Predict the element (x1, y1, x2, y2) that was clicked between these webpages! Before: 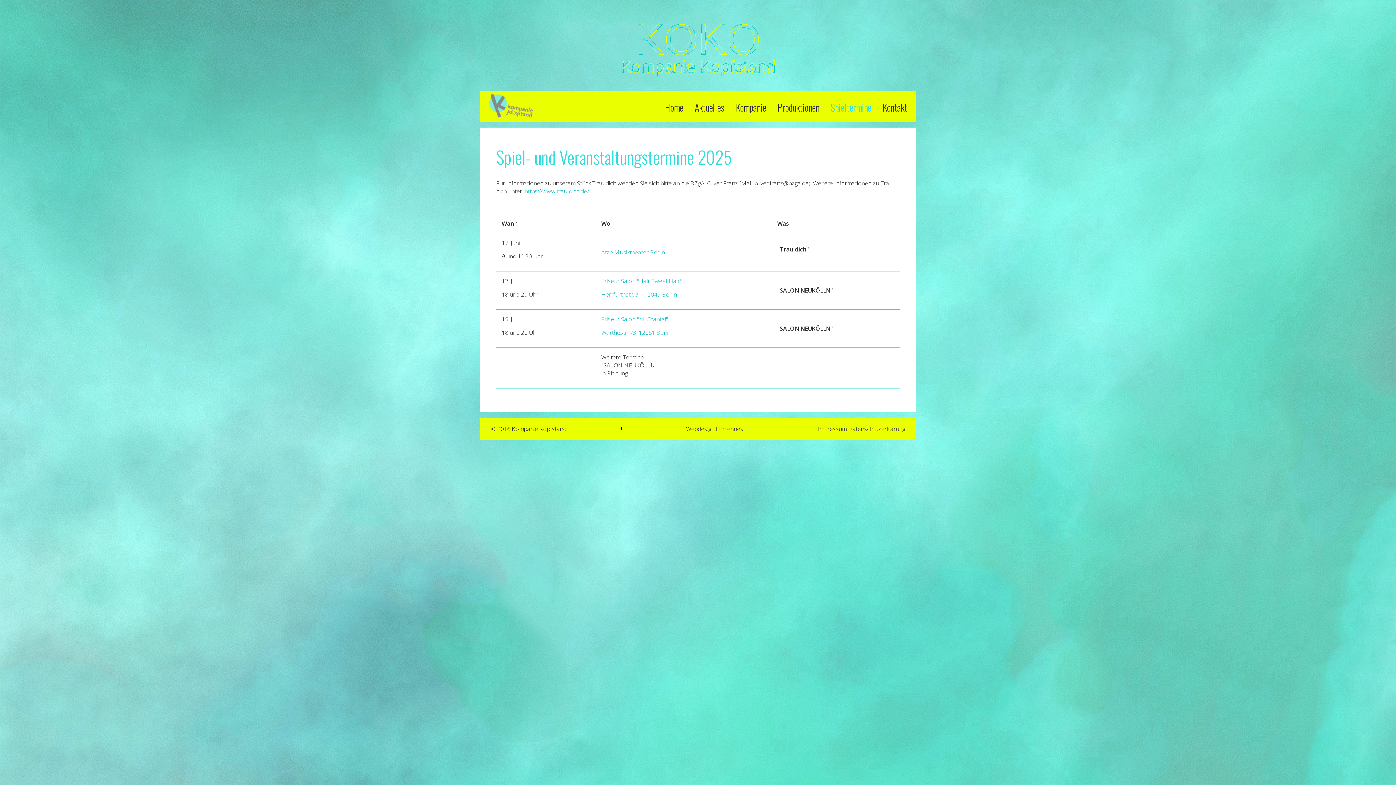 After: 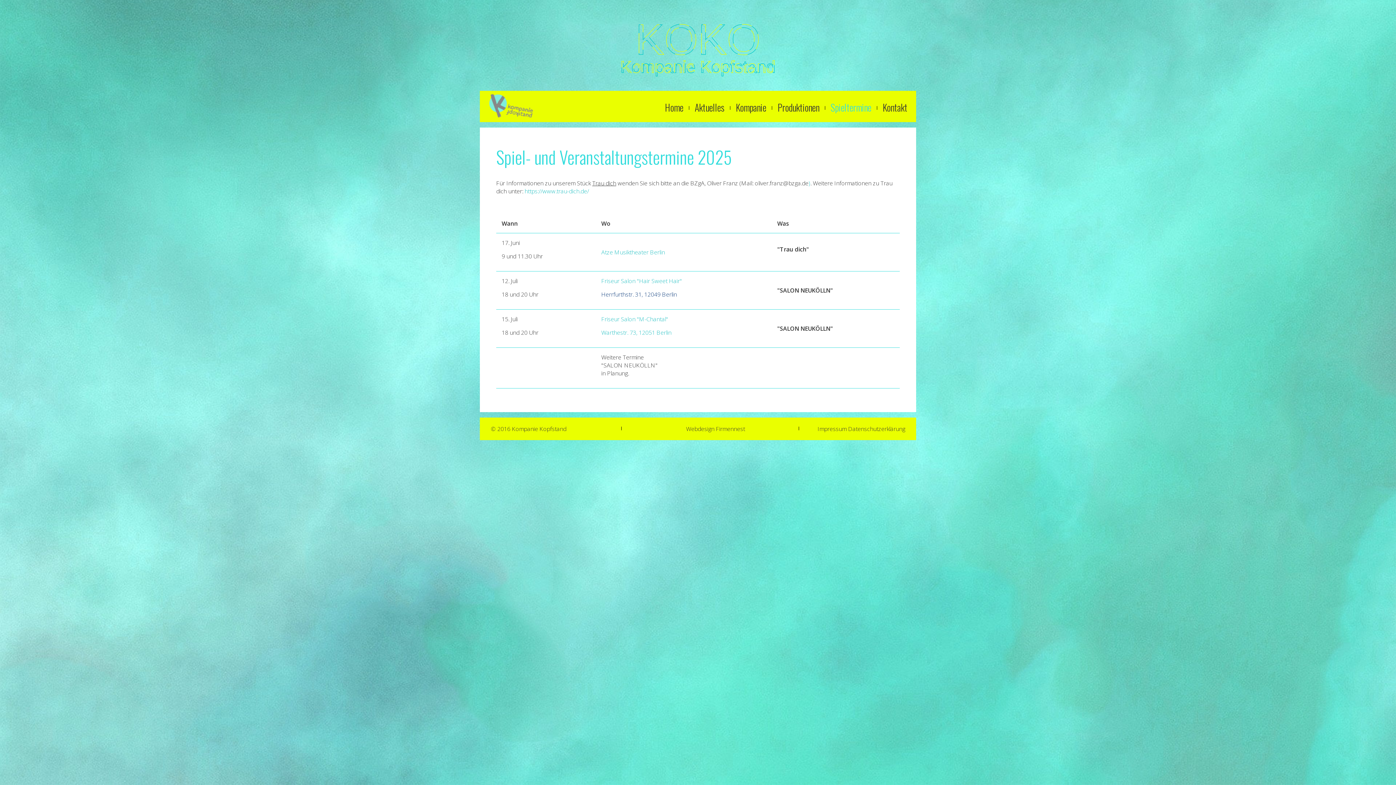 Action: bbox: (601, 290, 677, 298) label: Herrfurthstr. 31, 12049 Berlin